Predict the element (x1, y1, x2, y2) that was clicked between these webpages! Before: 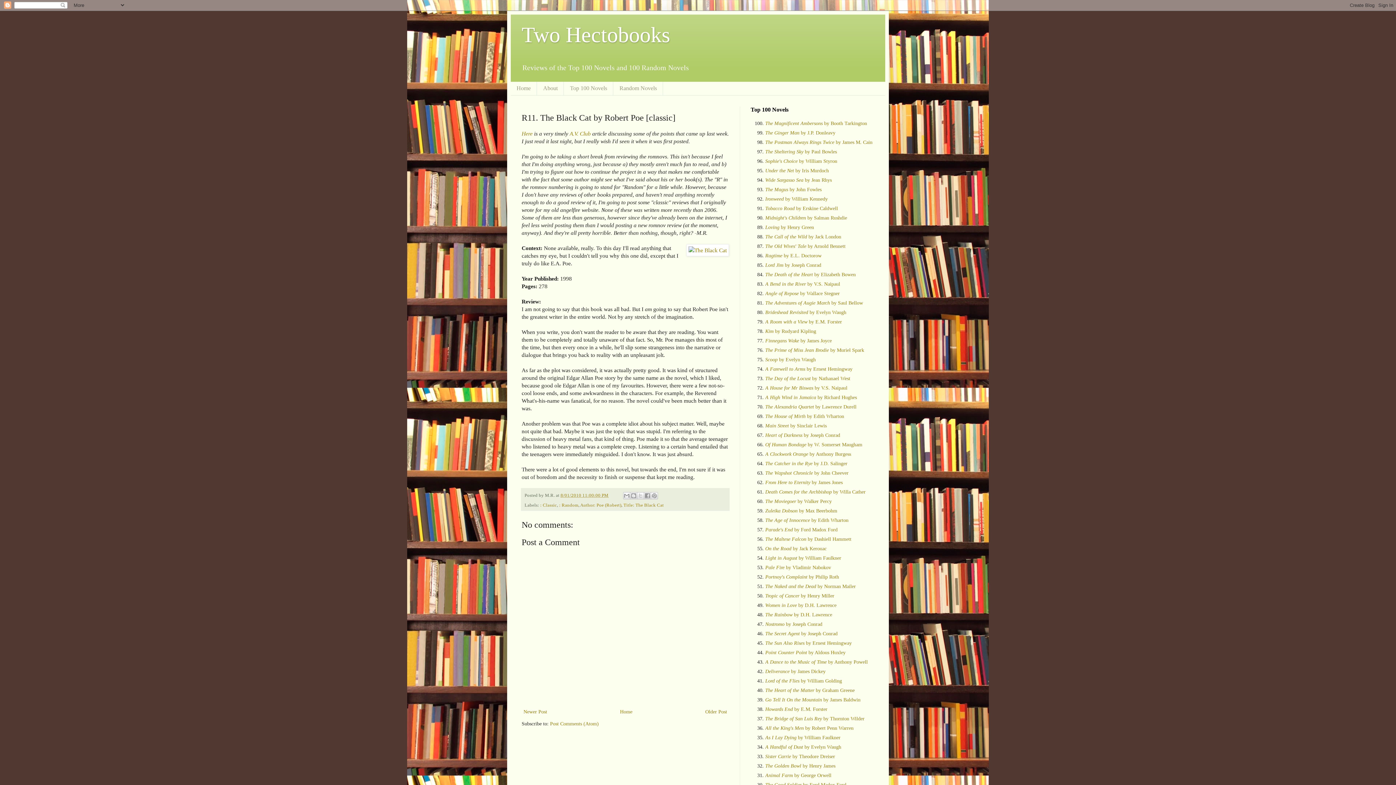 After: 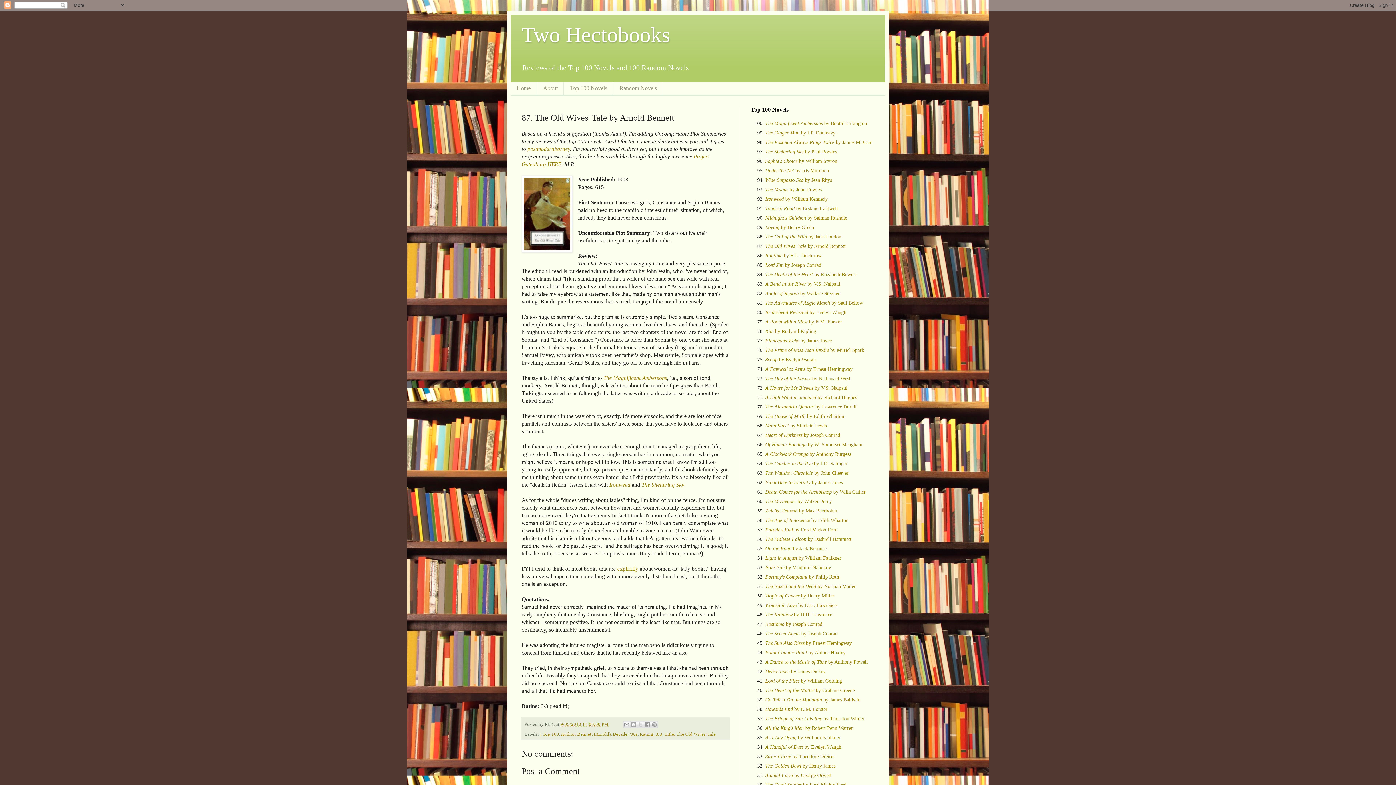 Action: bbox: (765, 243, 845, 249) label: The Old Wives' Tale by Arnold Bennett